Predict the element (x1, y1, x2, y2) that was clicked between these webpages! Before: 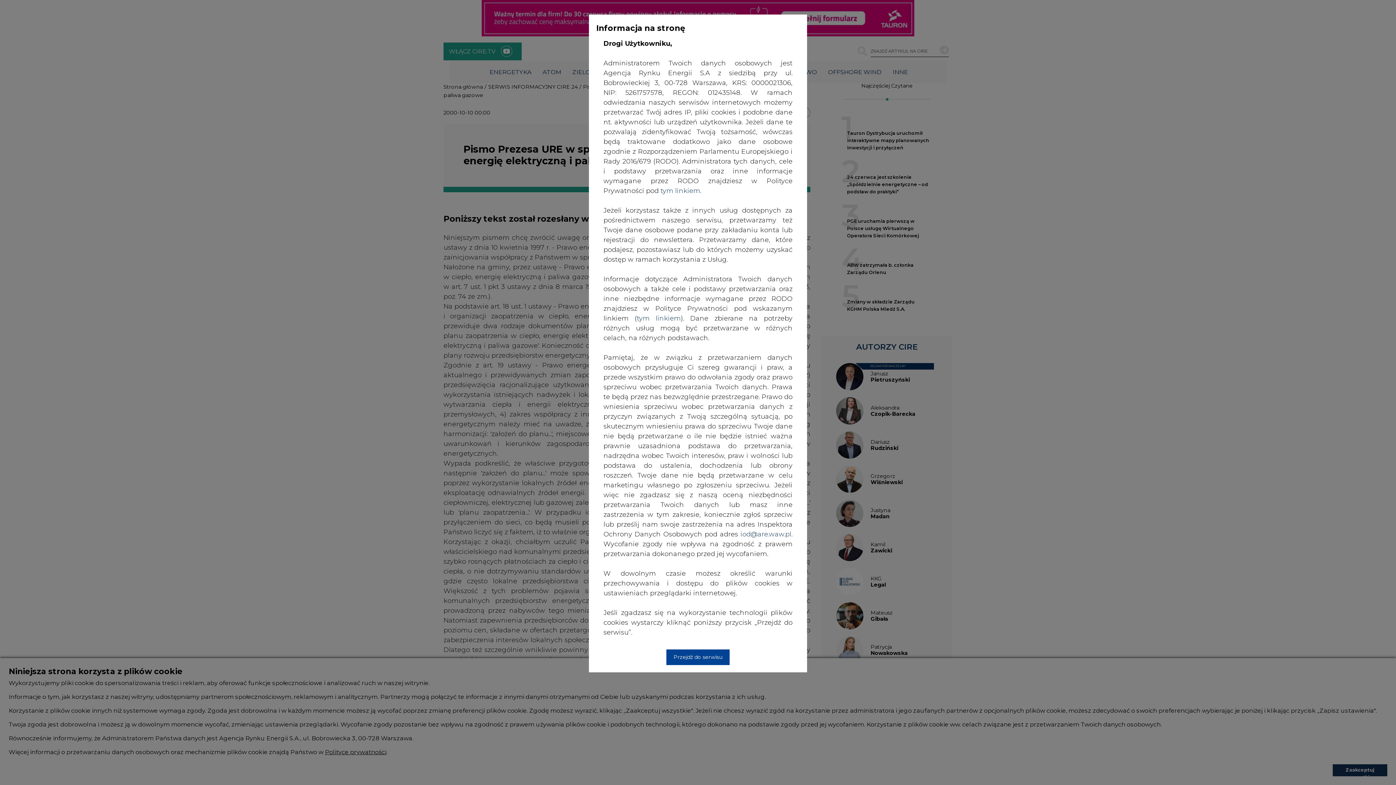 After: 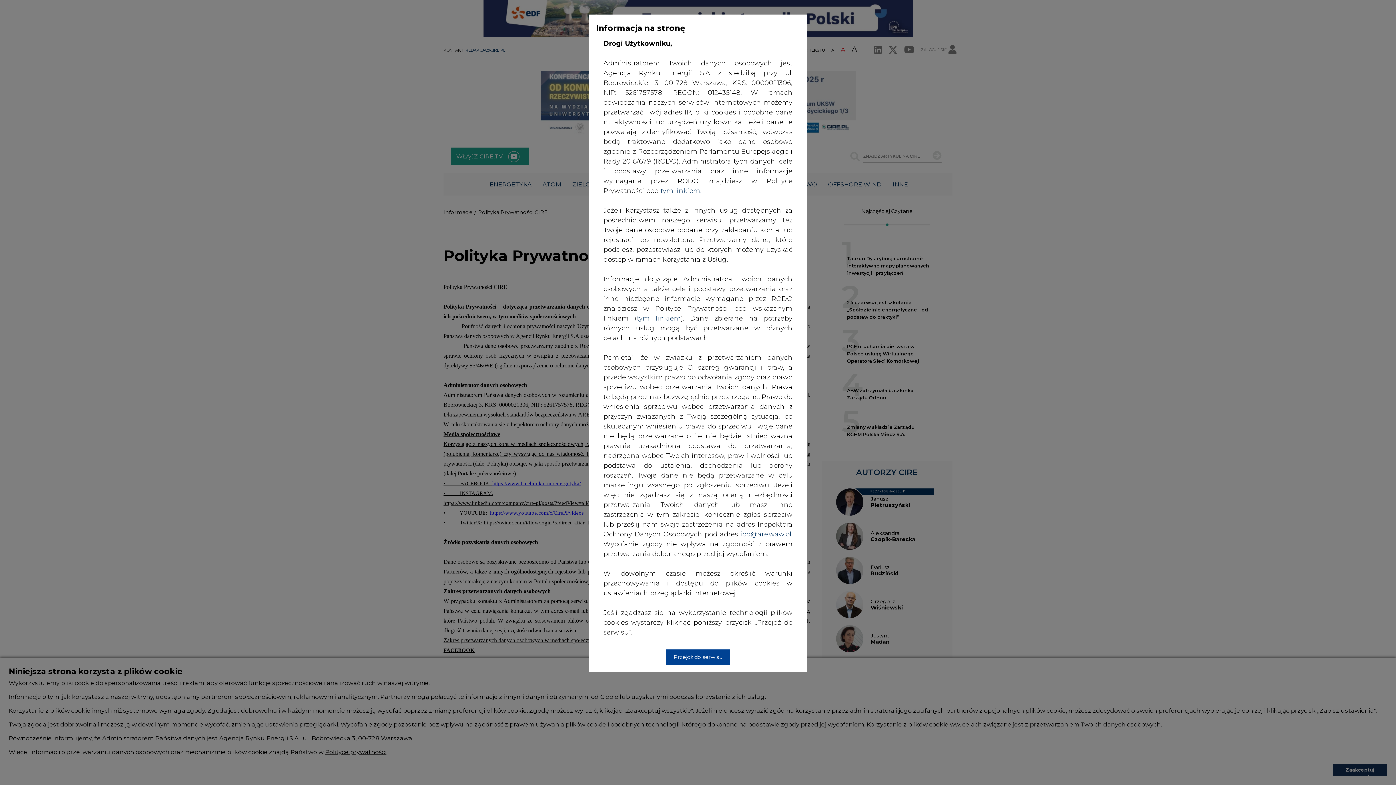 Action: label: tym linkiem bbox: (637, 314, 680, 322)